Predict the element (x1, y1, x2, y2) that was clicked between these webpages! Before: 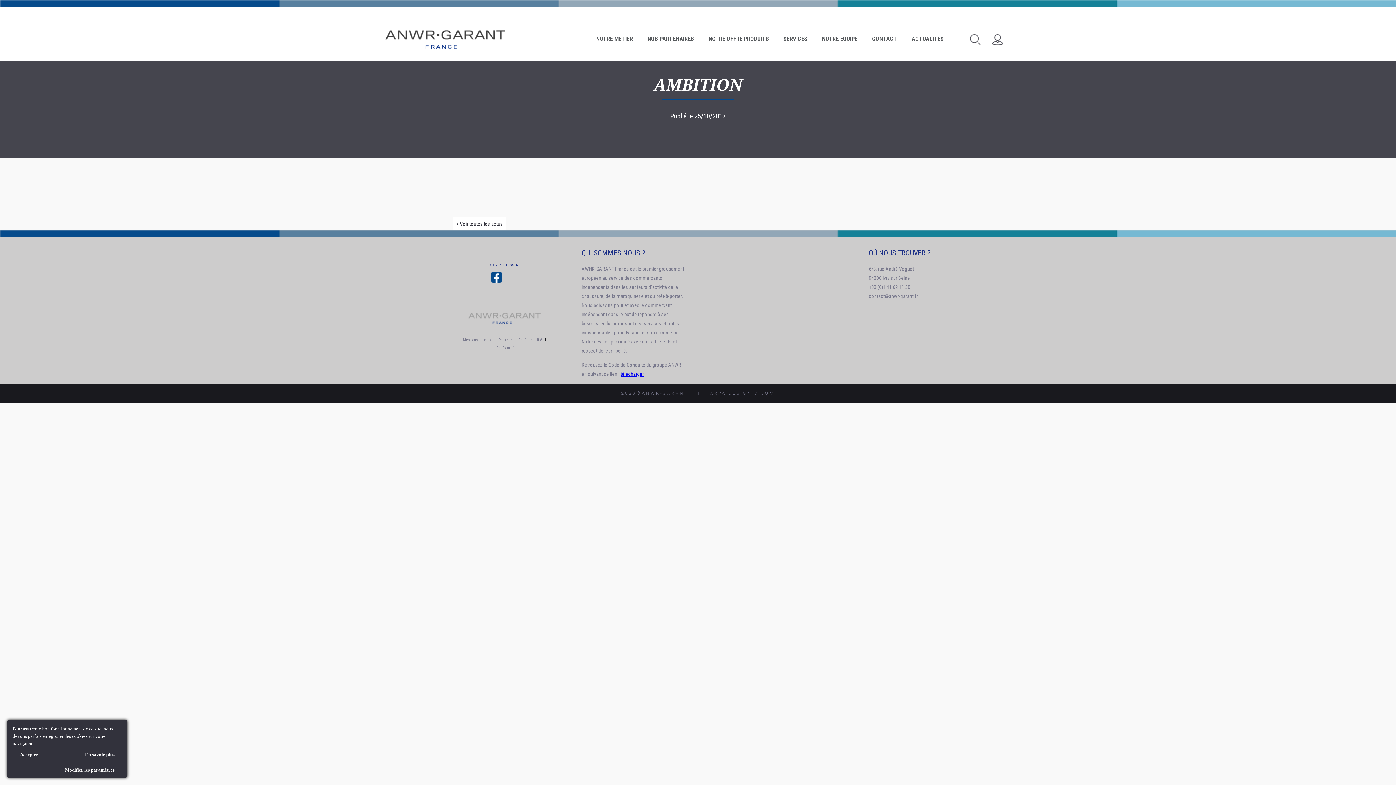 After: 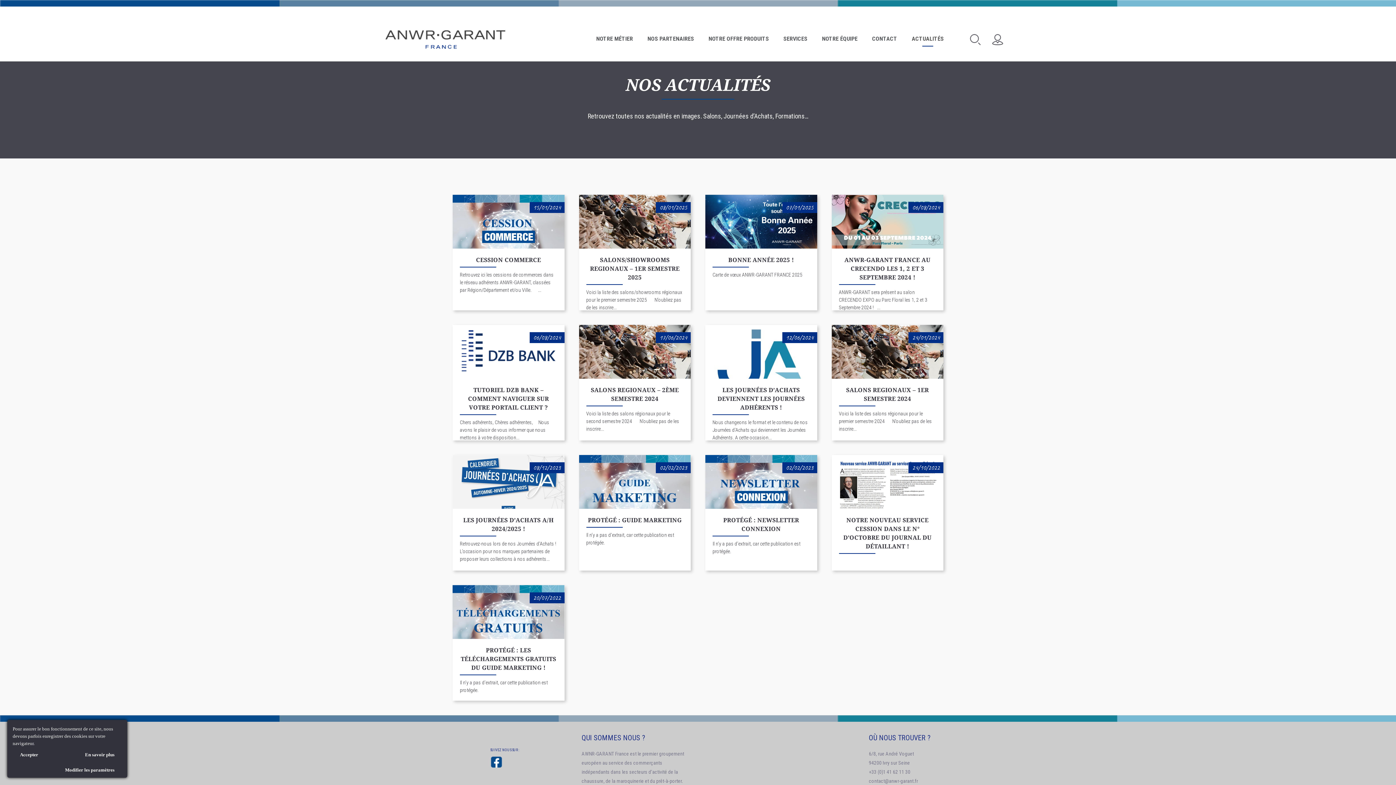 Action: bbox: (912, 35, 944, 46) label: ACTUALITÉS